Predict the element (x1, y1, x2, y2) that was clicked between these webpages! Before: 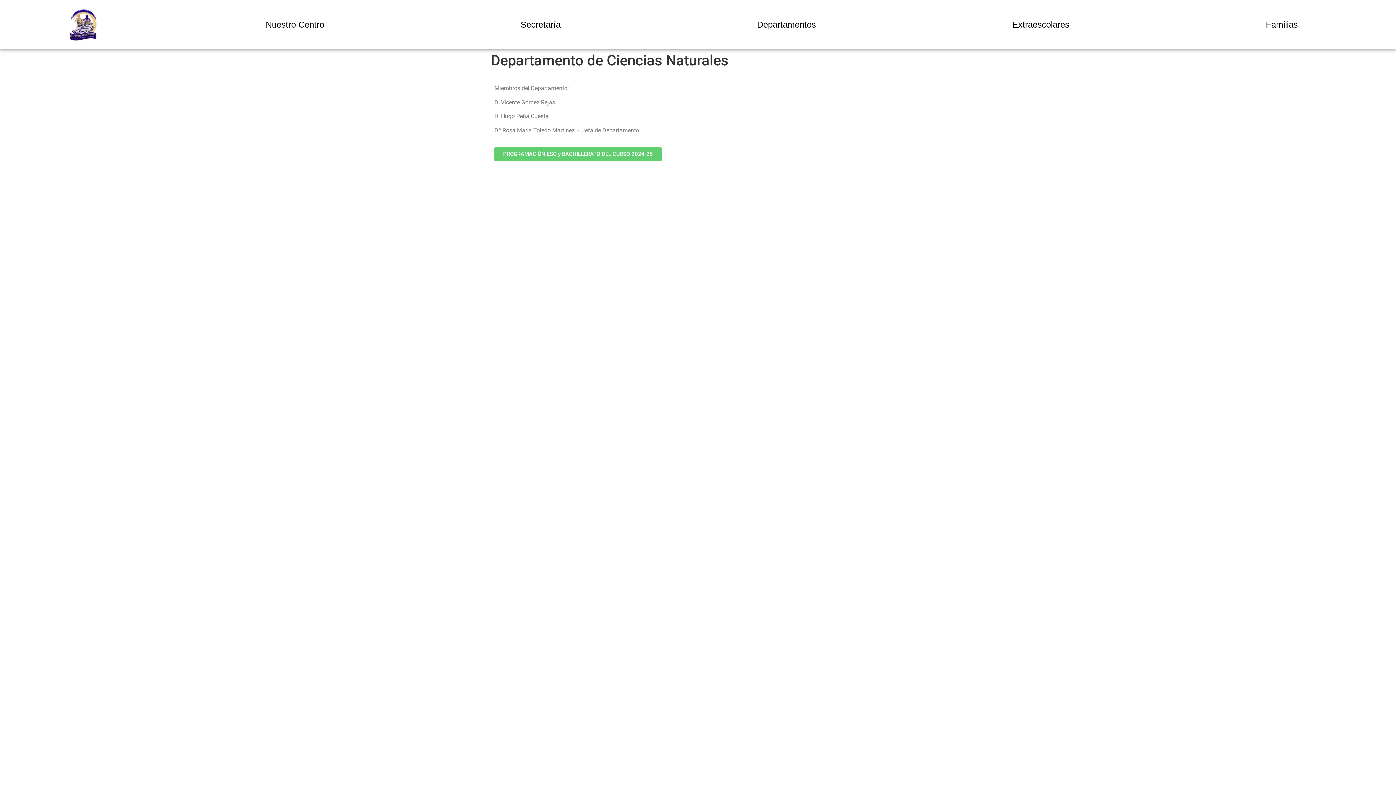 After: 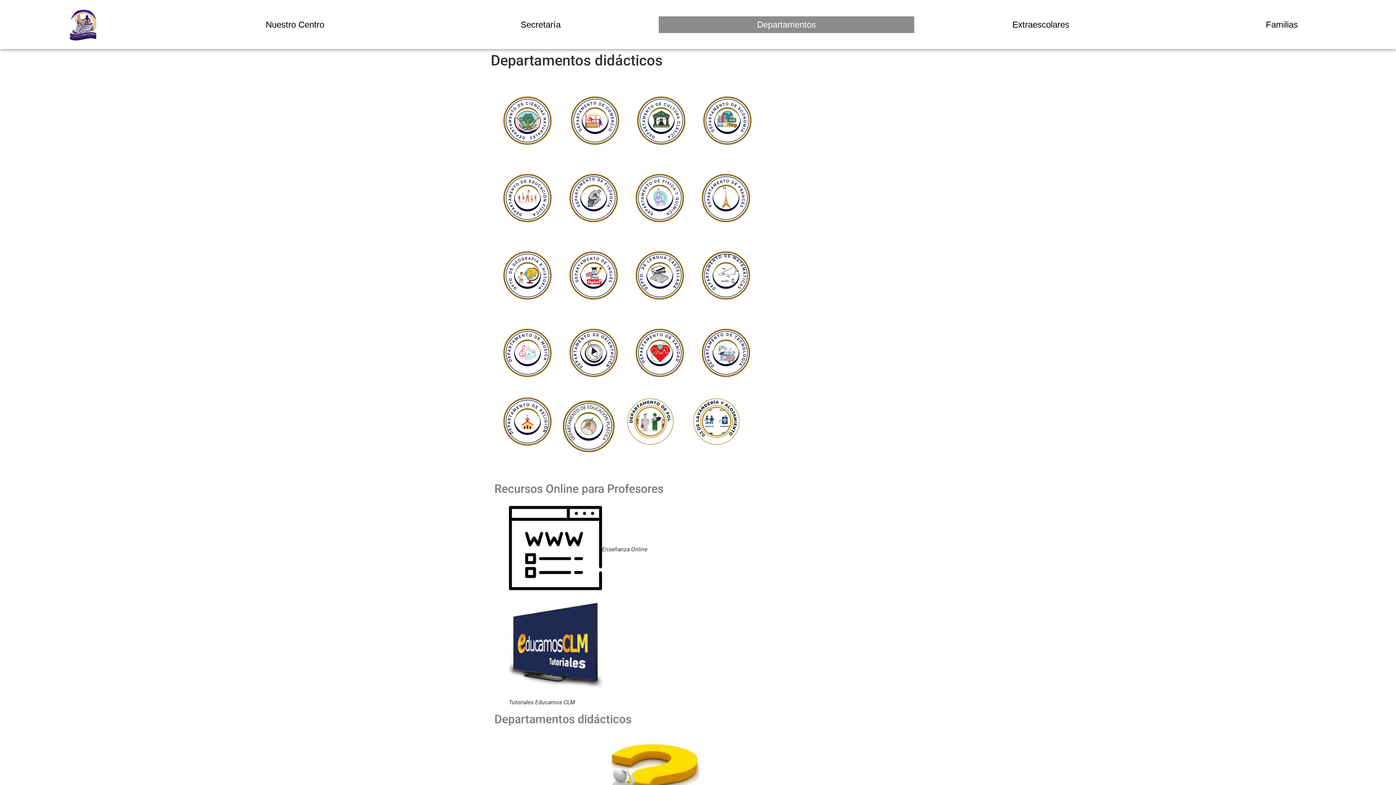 Action: bbox: (659, 16, 914, 32) label: Departamentos